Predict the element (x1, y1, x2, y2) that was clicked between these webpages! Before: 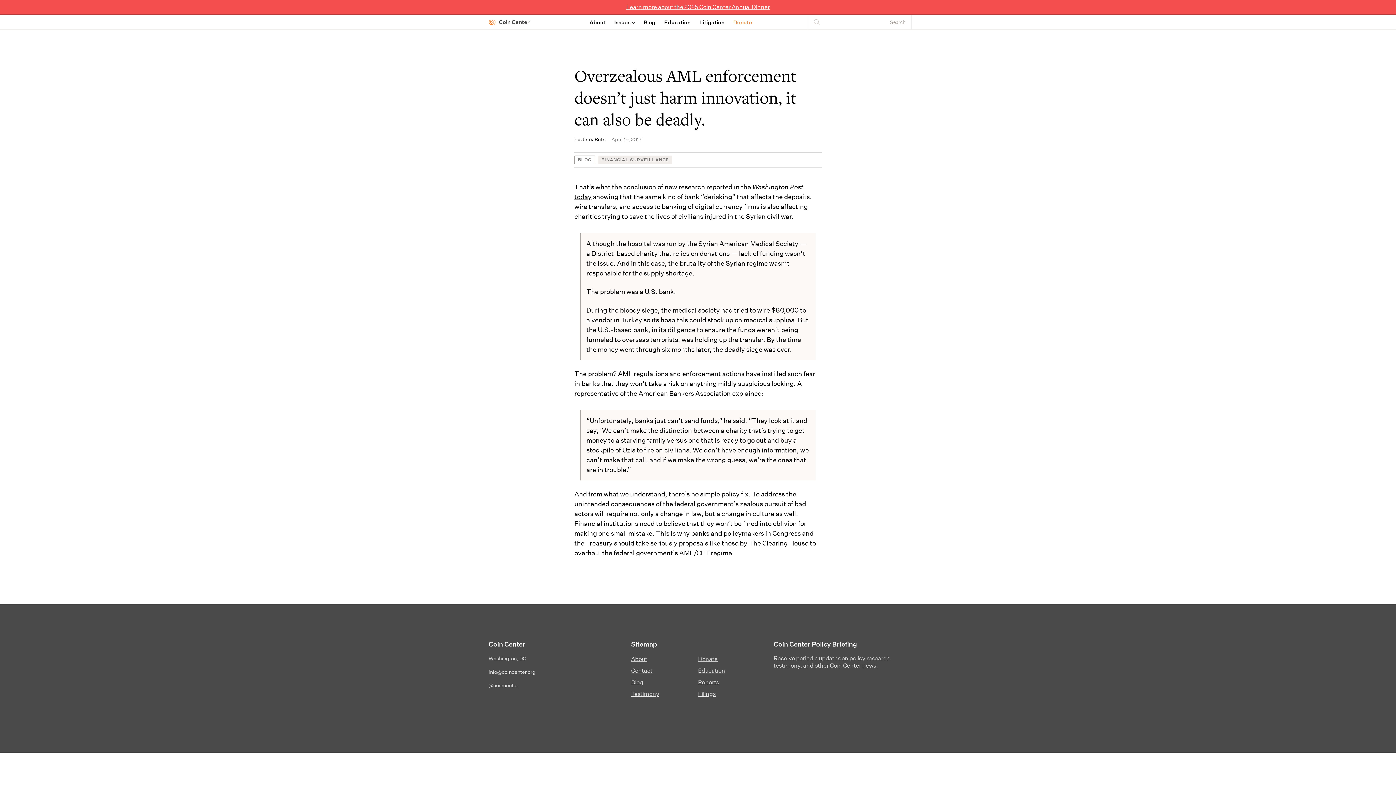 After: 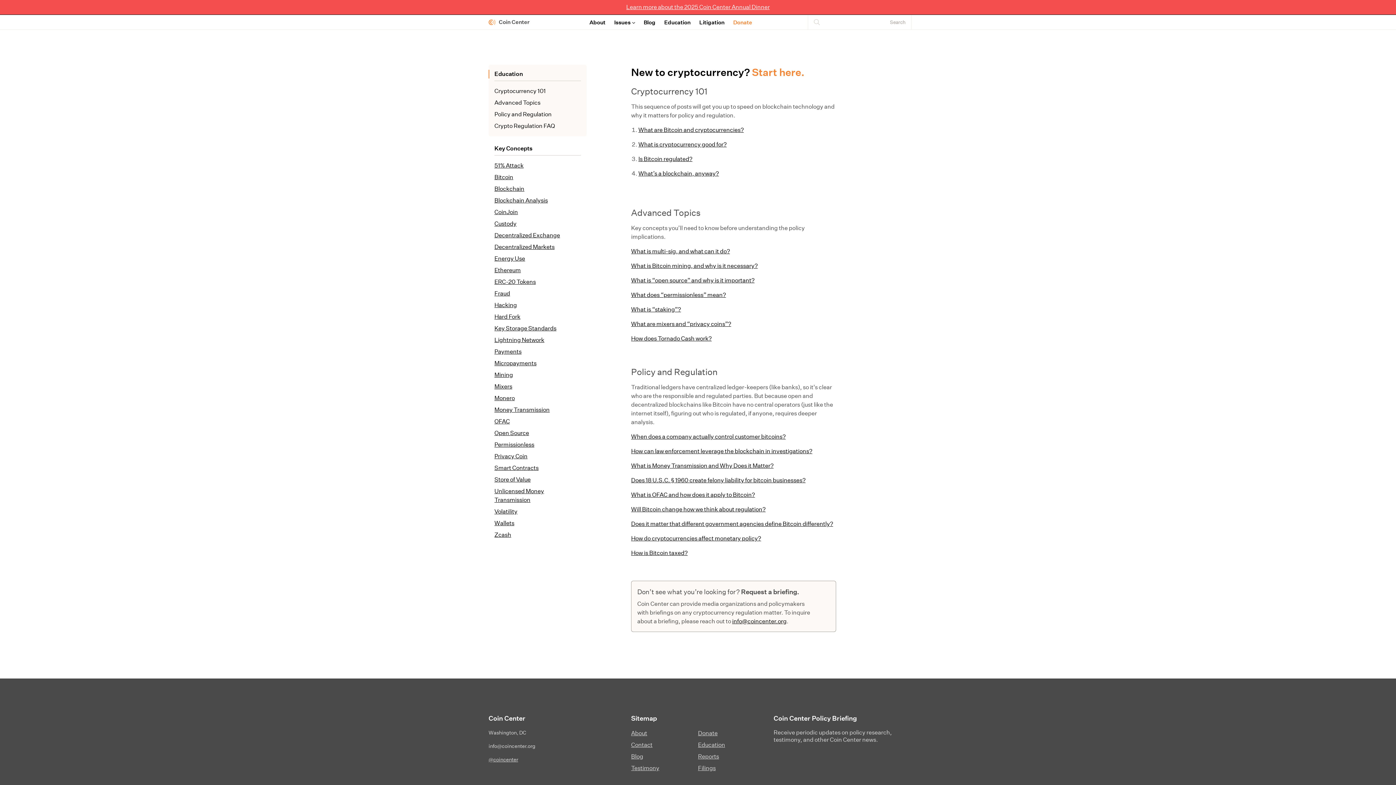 Action: label: Education bbox: (664, 19, 690, 24)